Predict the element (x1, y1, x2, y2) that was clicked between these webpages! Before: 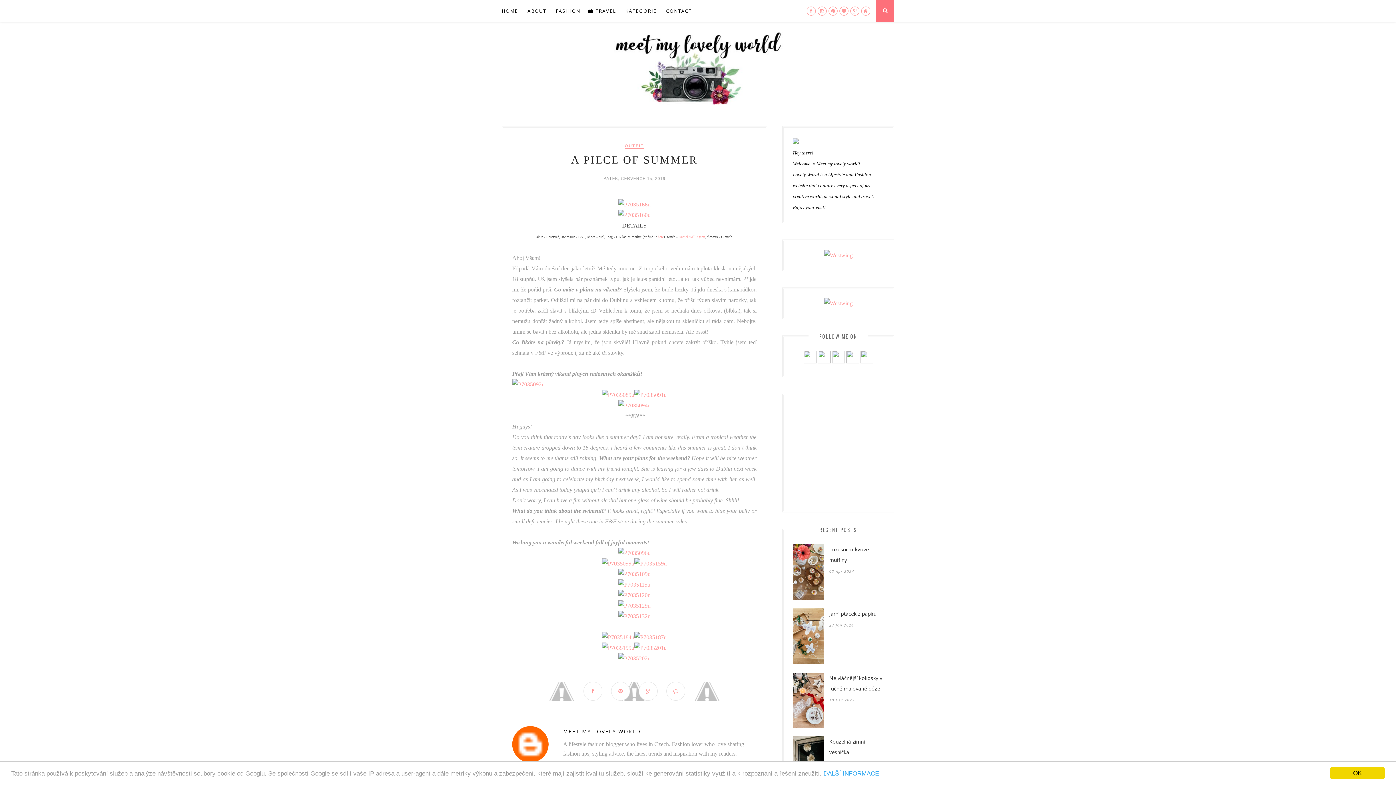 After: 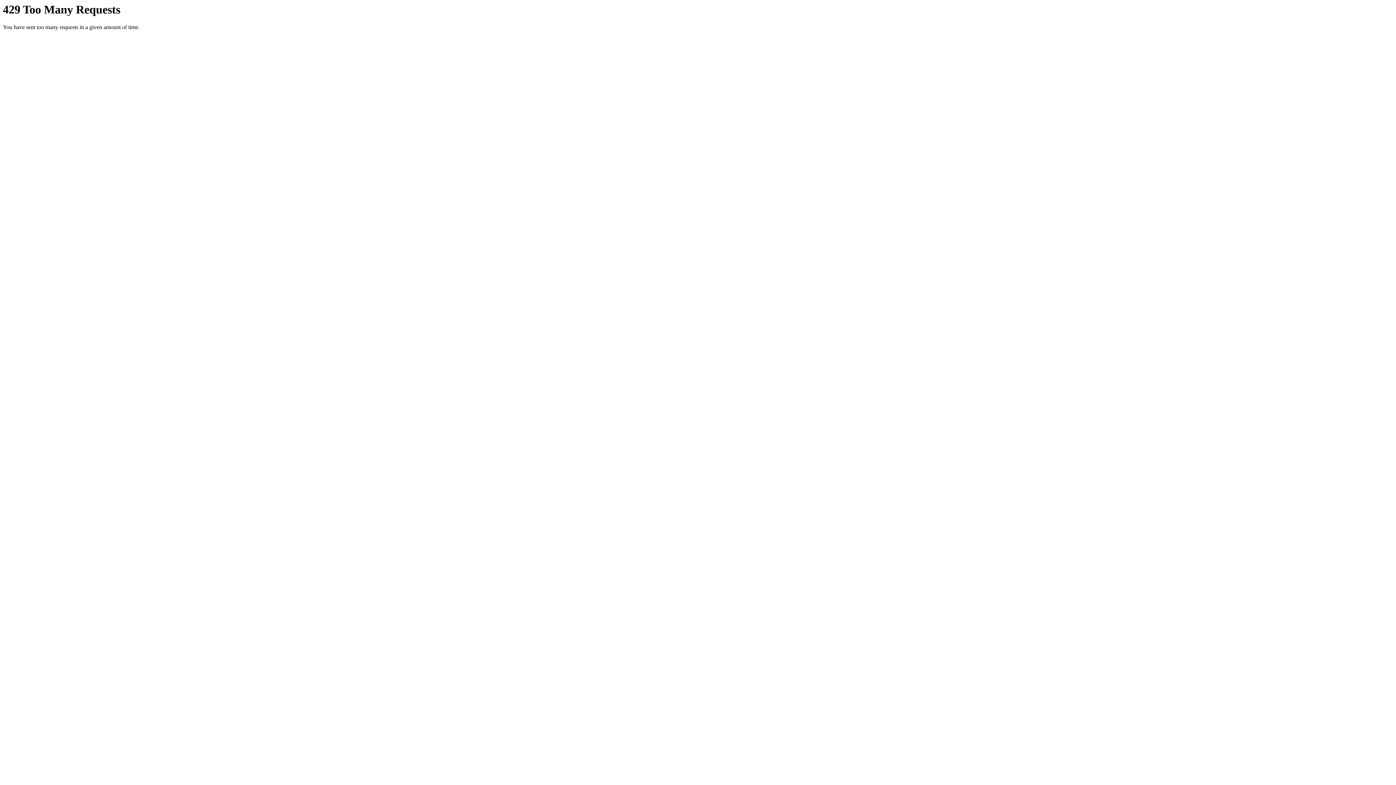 Action: bbox: (618, 571, 650, 577)